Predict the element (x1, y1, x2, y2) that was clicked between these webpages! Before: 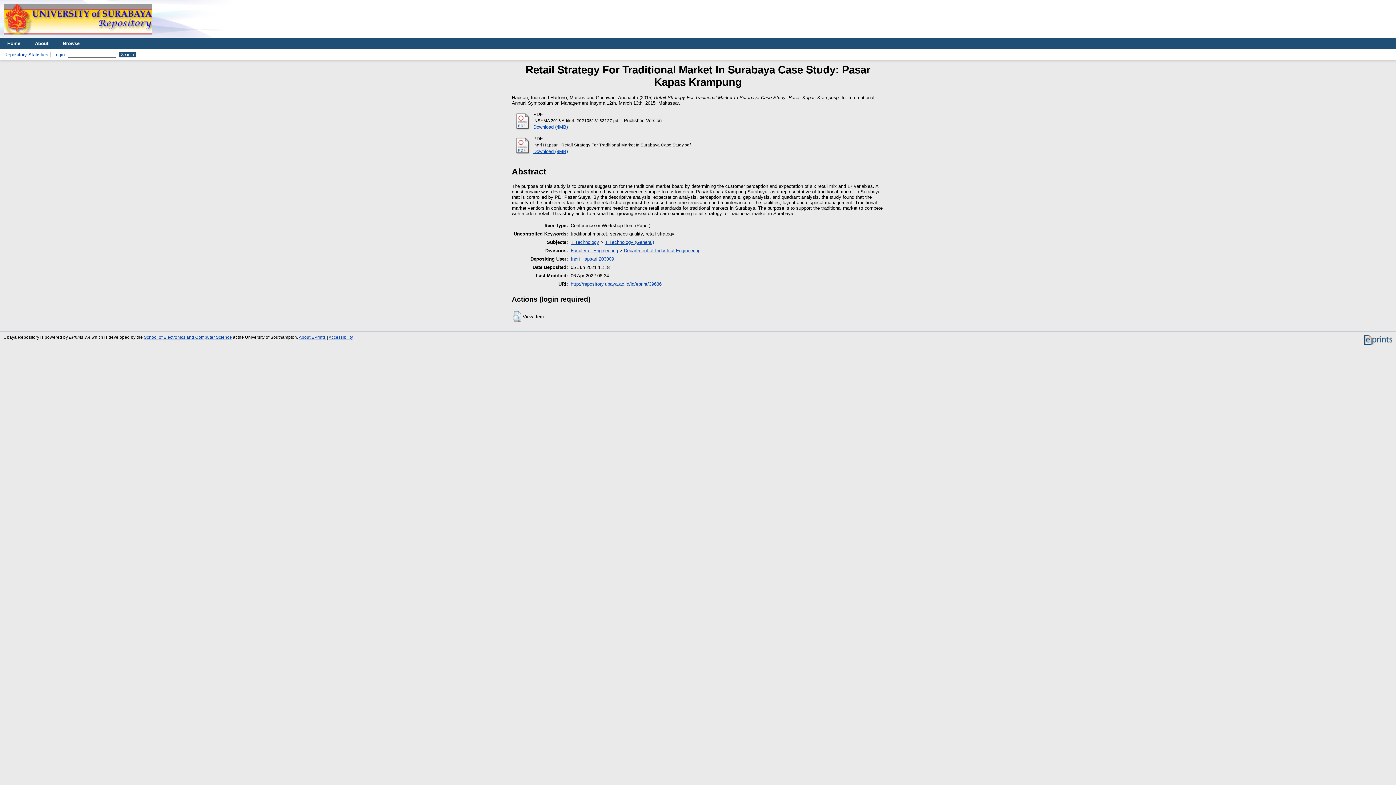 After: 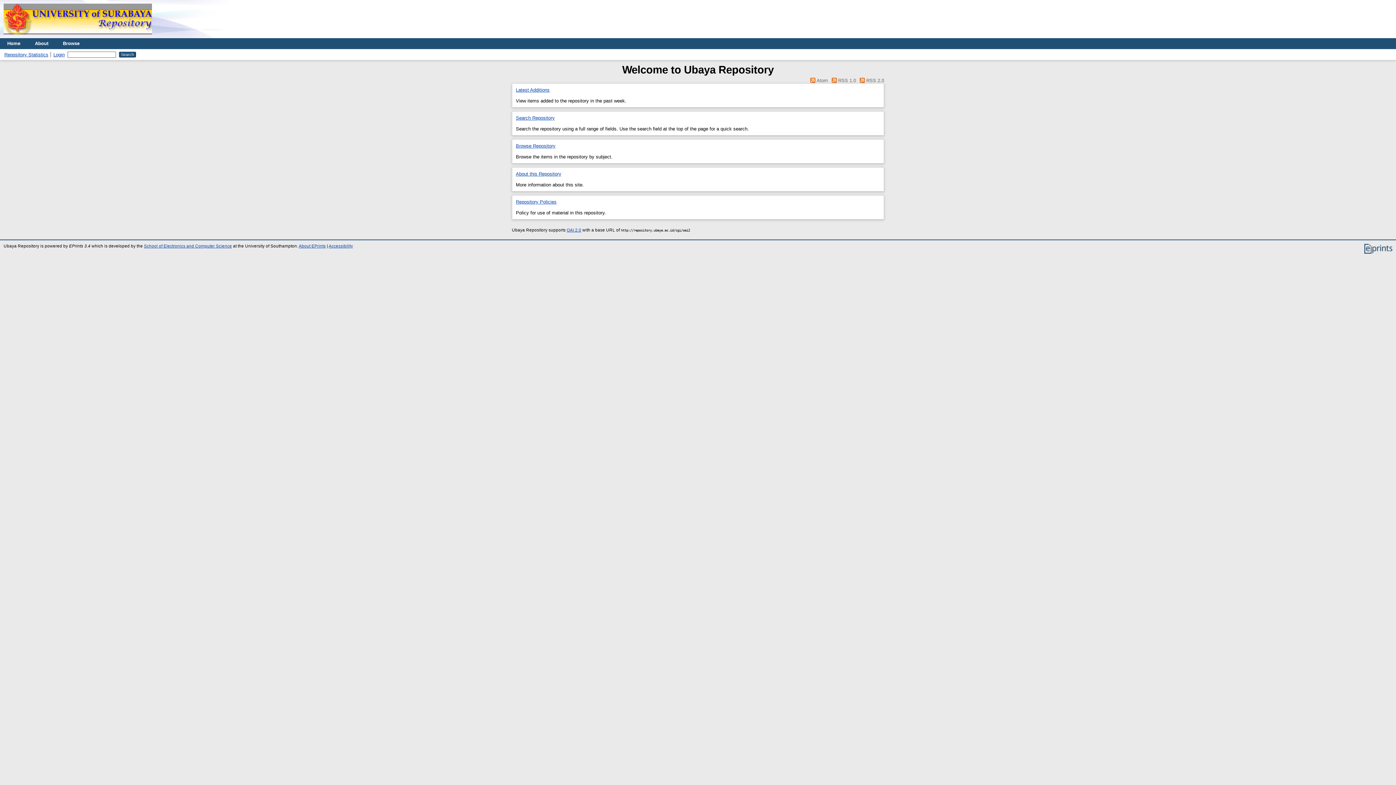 Action: bbox: (0, 38, 27, 49) label: Home